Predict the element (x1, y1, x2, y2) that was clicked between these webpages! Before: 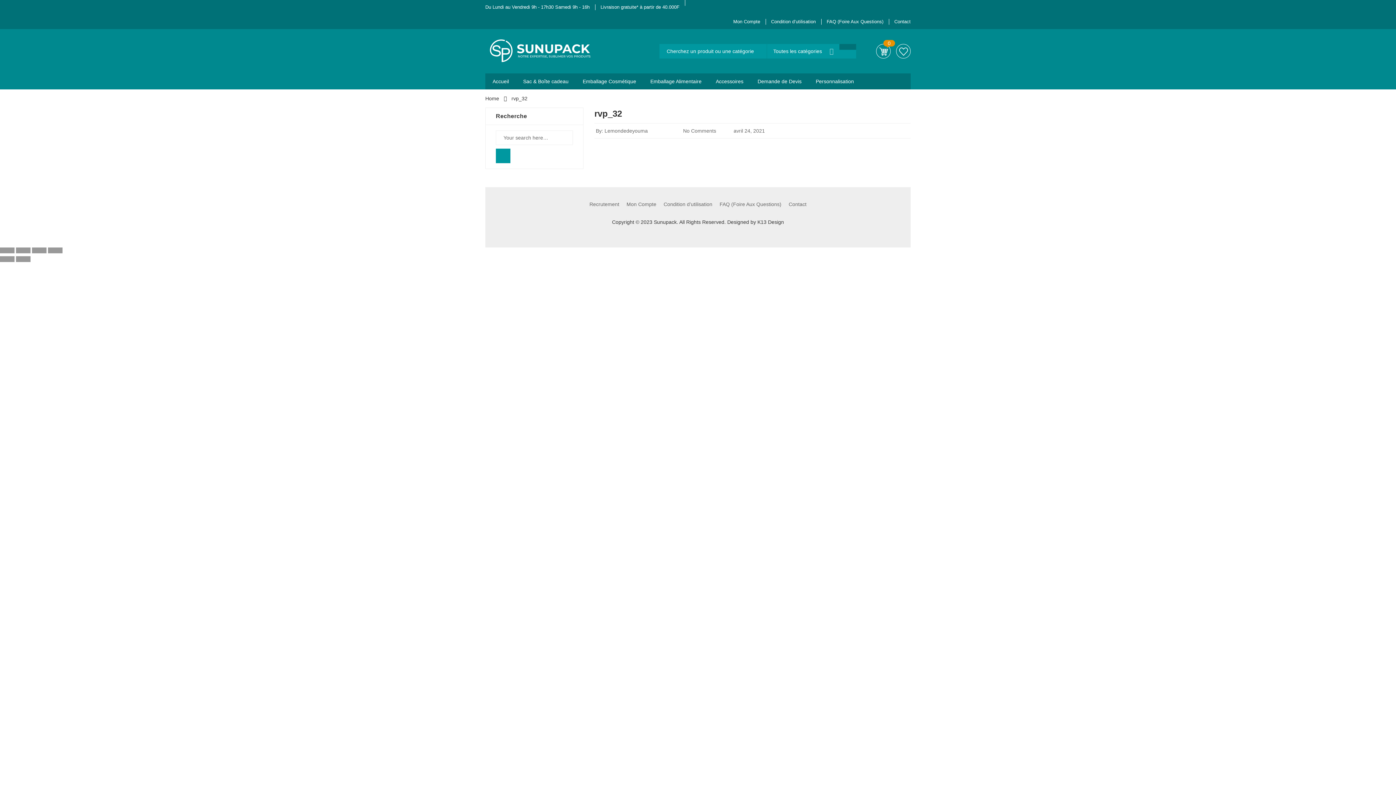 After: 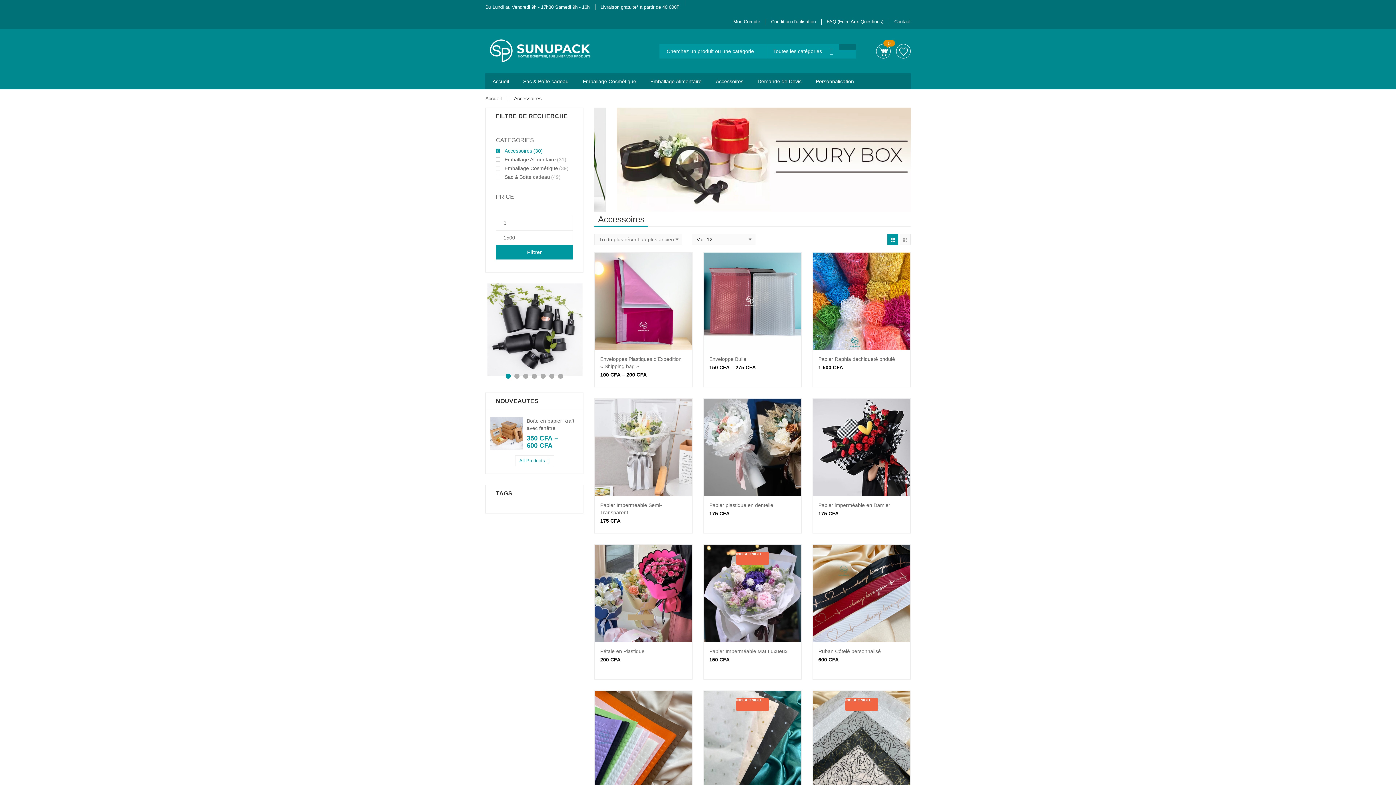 Action: label: Accessoires bbox: (708, 73, 750, 89)